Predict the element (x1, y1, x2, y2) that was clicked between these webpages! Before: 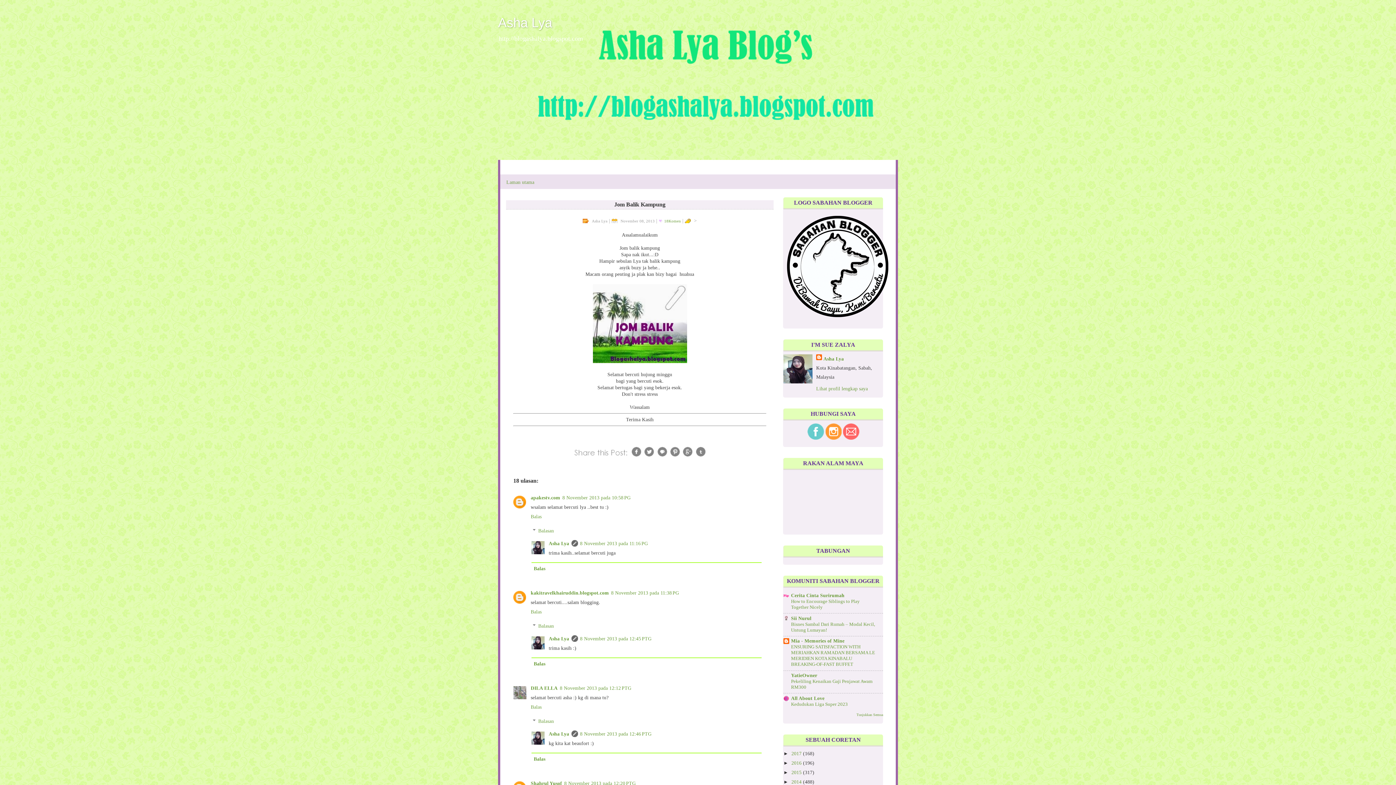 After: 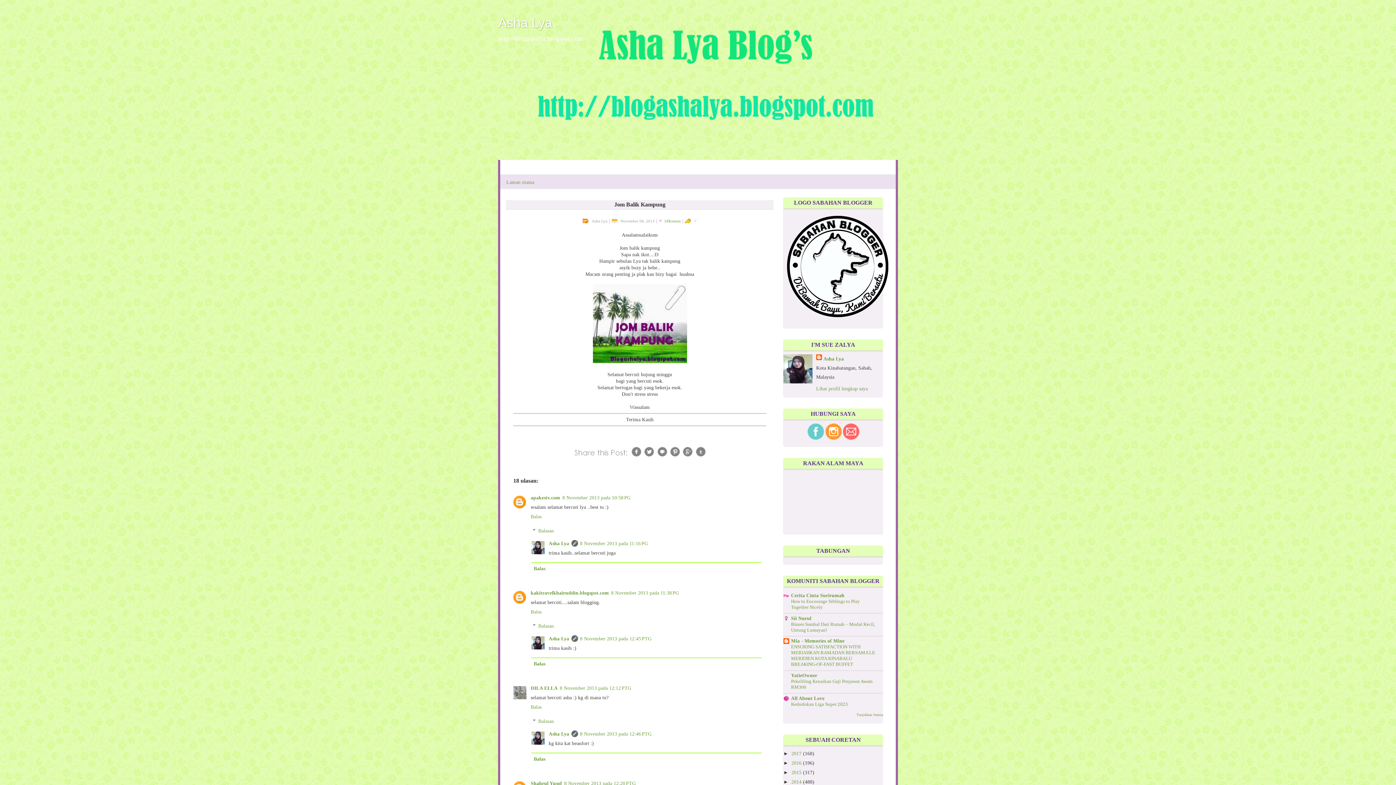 Action: bbox: (682, 452, 693, 458)